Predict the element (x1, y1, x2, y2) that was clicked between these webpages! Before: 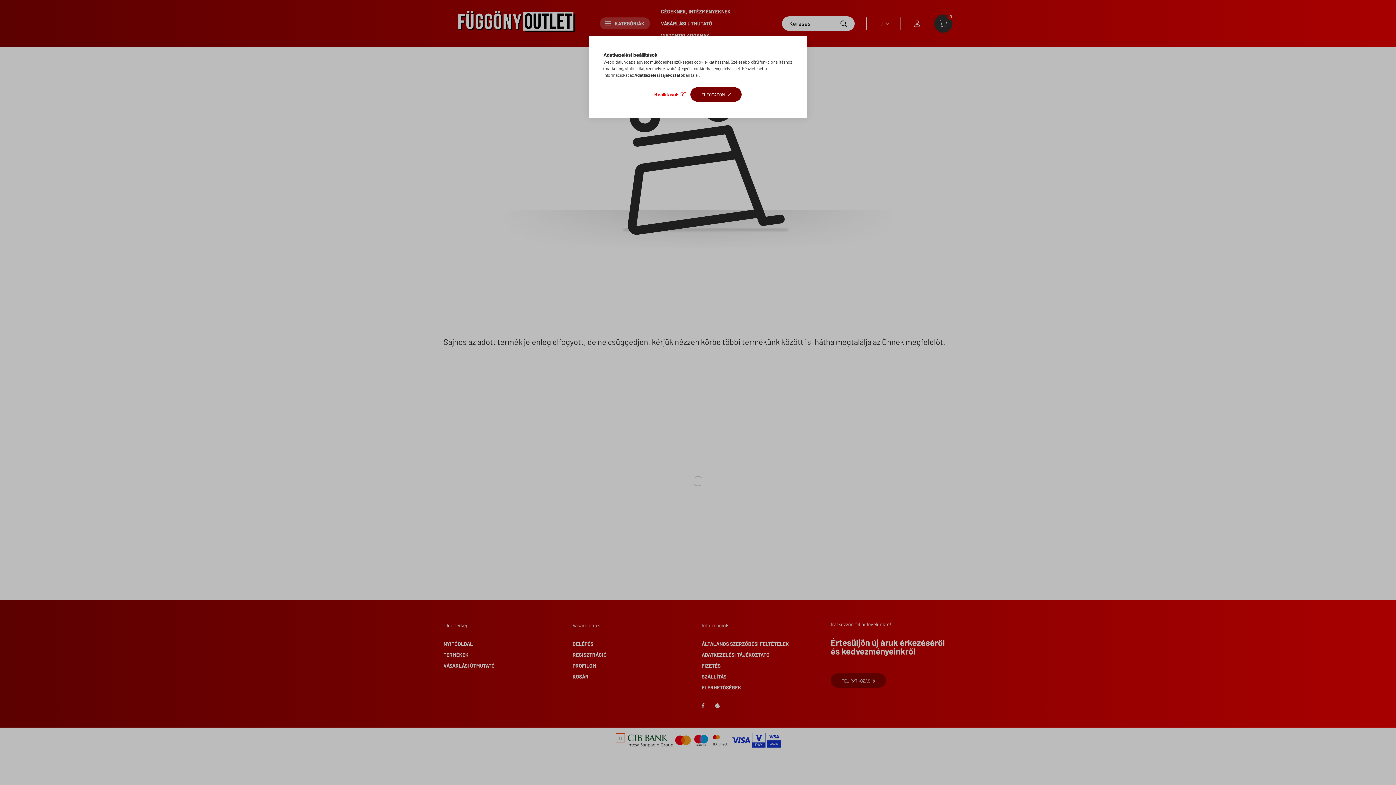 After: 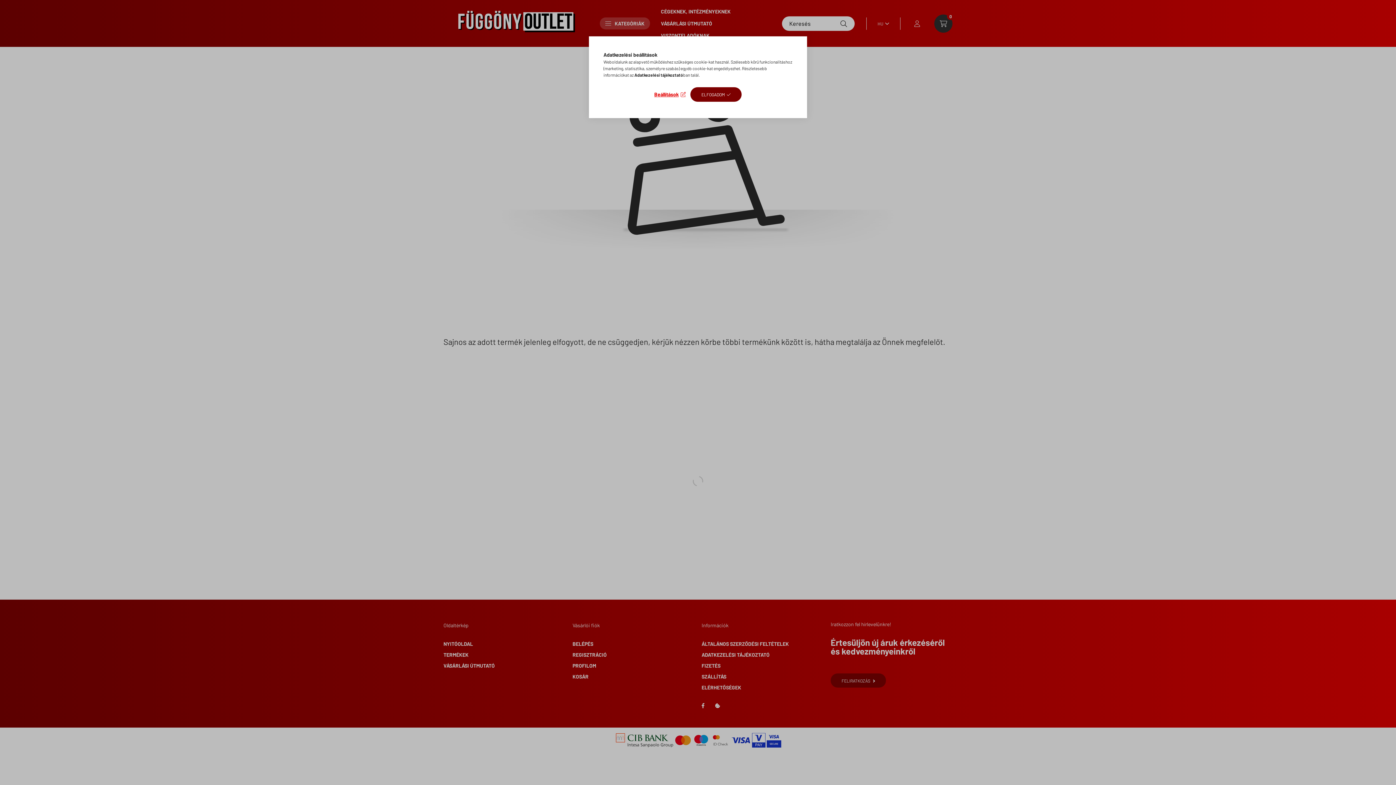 Action: bbox: (634, 72, 683, 77) label: Adatkezelési tájékoztató